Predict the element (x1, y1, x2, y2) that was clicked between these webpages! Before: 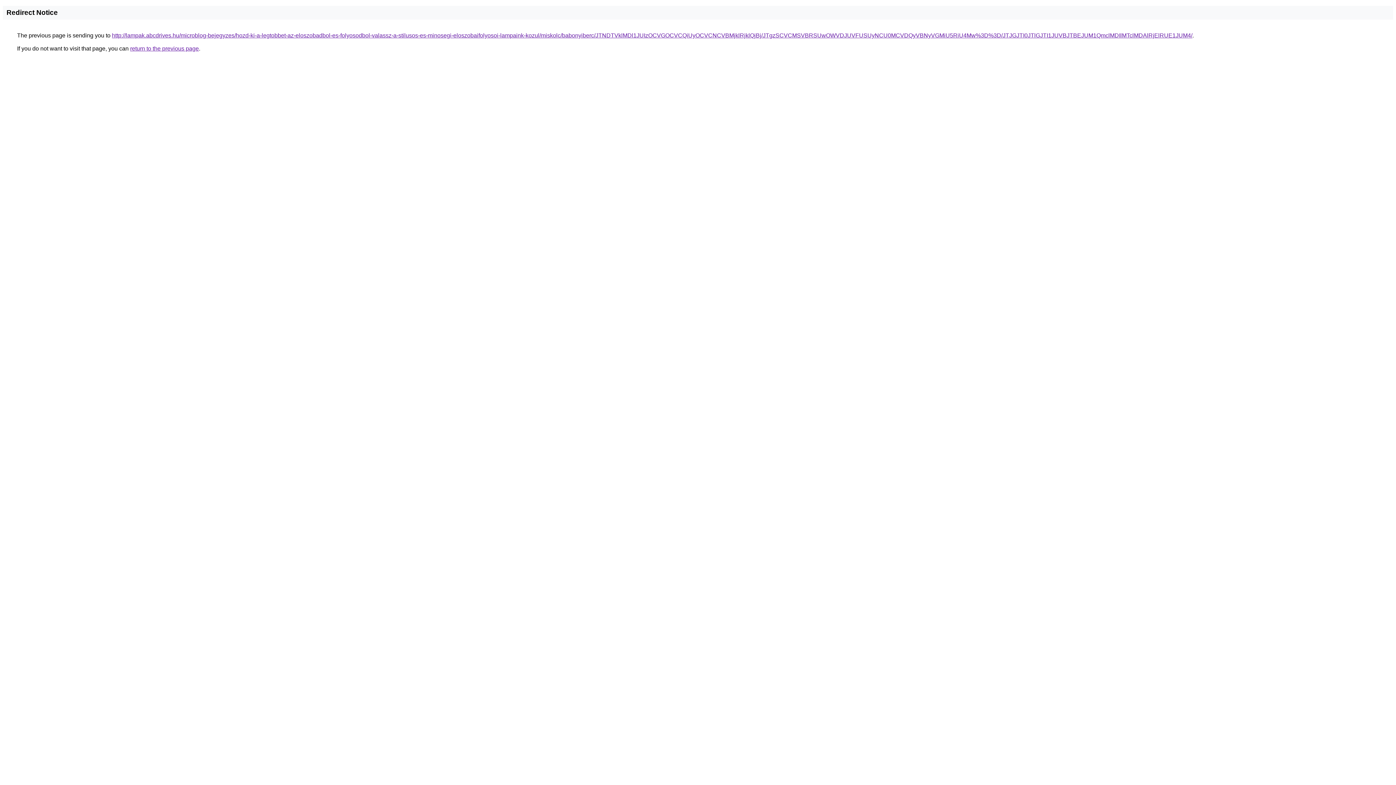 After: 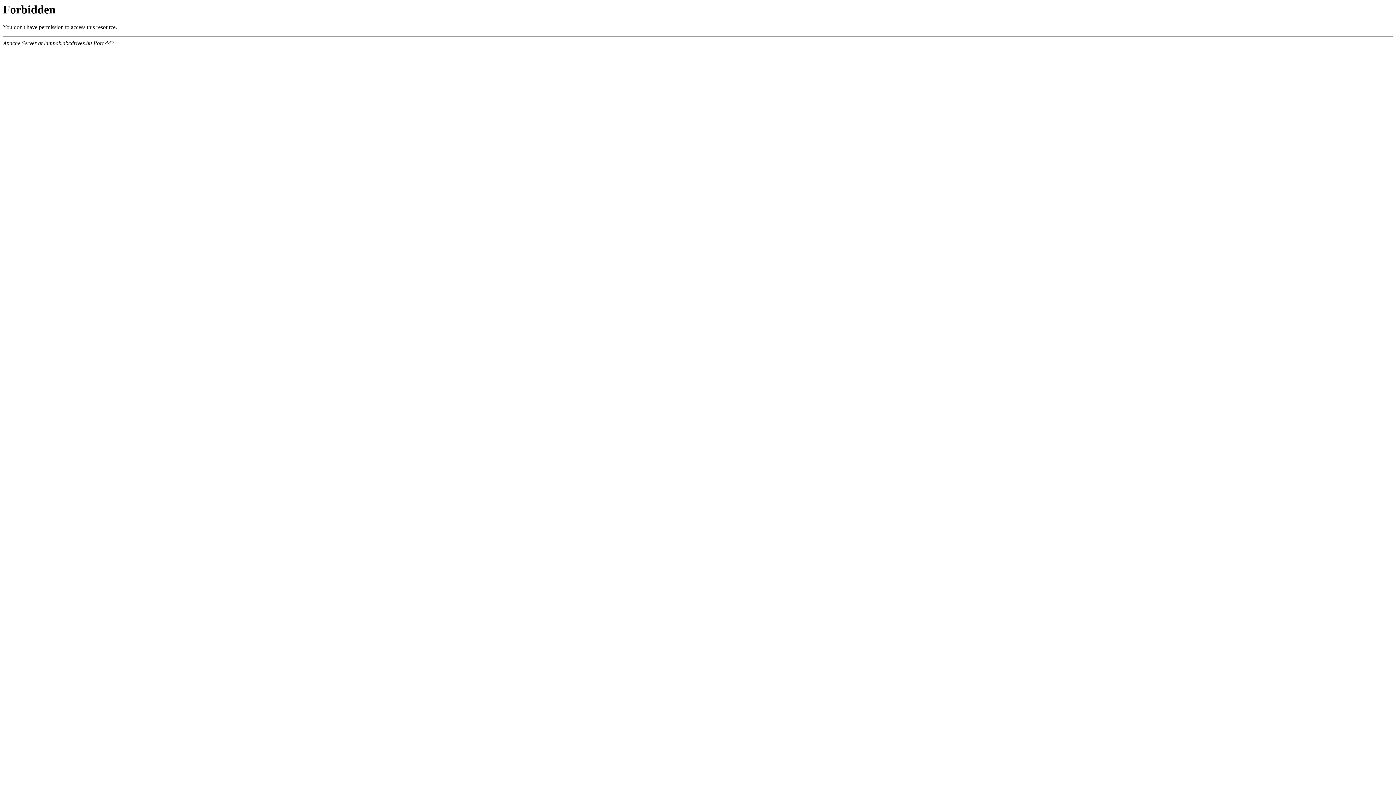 Action: bbox: (112, 32, 1192, 38) label: http://lampak.abcdrives.hu/microblog-bejegyzes/hozd-ki-a-legtobbet-az-eloszobadbol-es-folyosodbol-valassz-a-stilusos-es-minosegi-eloszobaifolyosoi-lampaink-kozul/miskolc/babonyiberc/JTNDTVklMDl1JUIzOCVGOCVCQiUyOCVCNCVBMjklRjklQjBj/JTgzSCVCMSVBRSUwOWVDJUVFUSUyNCU0MCVDQyVBNyVGMiU5RiU4Mw%3D%3D/JTJGJTI0JTlGJTI1JUVBJTBEJUM1QmclMDIlMTclMDAlRjElRUE1JUM4/